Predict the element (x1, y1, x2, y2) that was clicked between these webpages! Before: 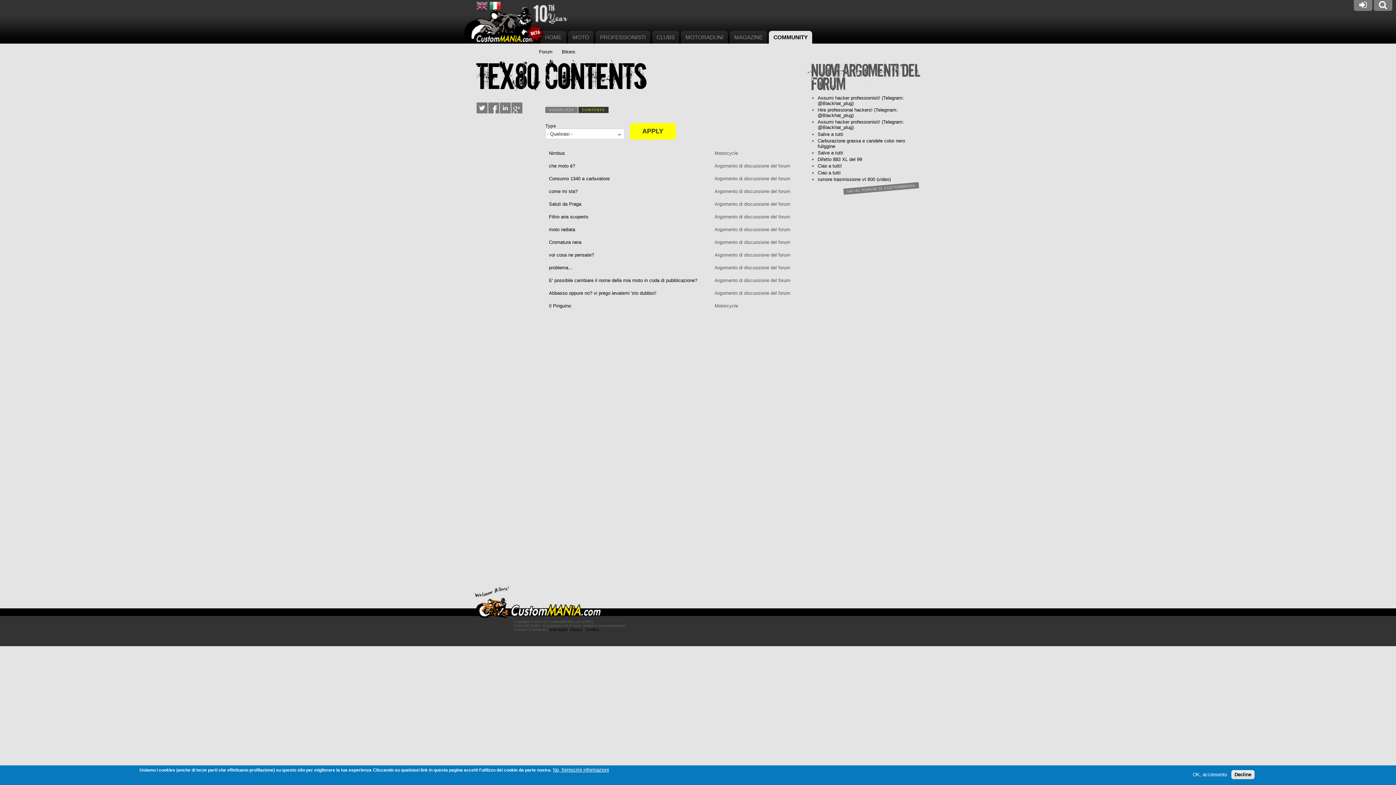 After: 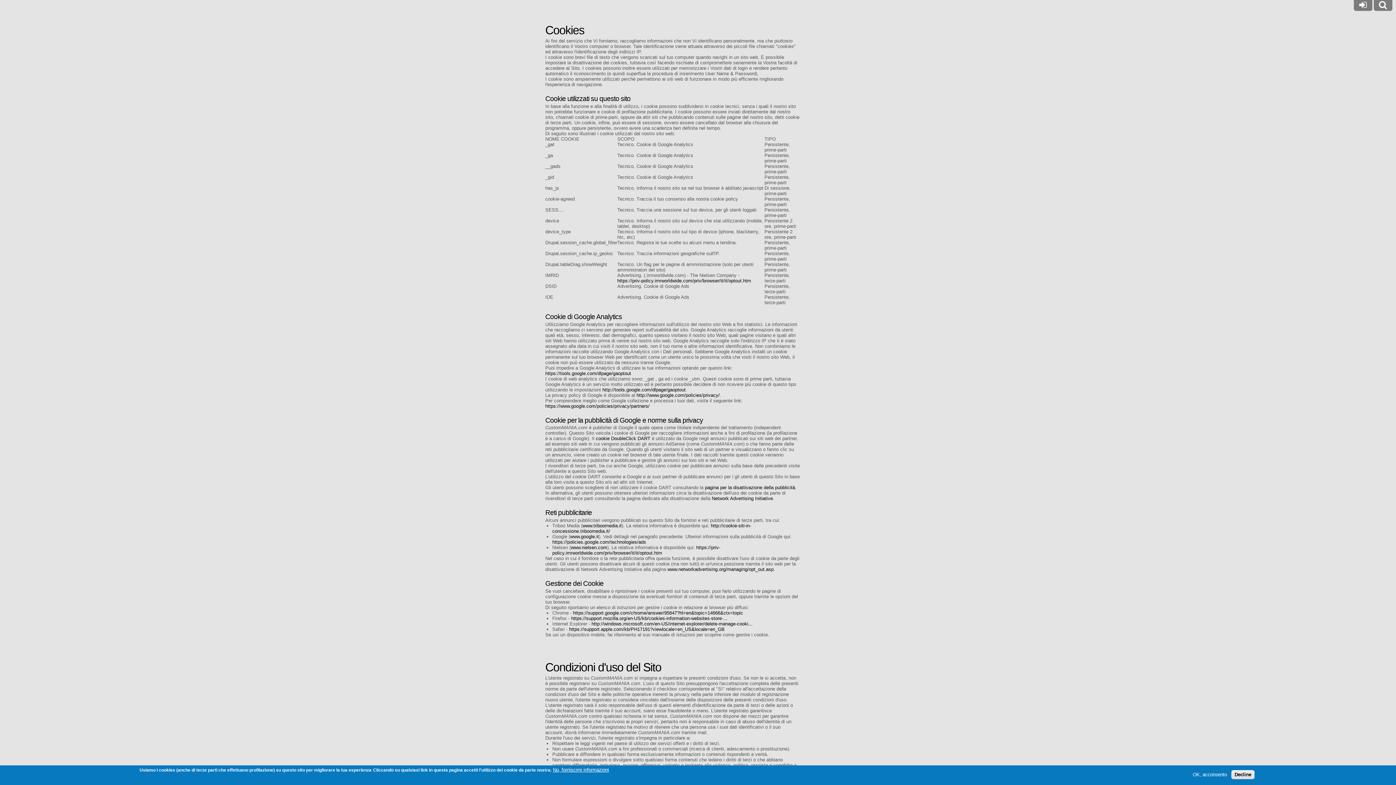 Action: label: Cookies bbox: (585, 628, 599, 632)